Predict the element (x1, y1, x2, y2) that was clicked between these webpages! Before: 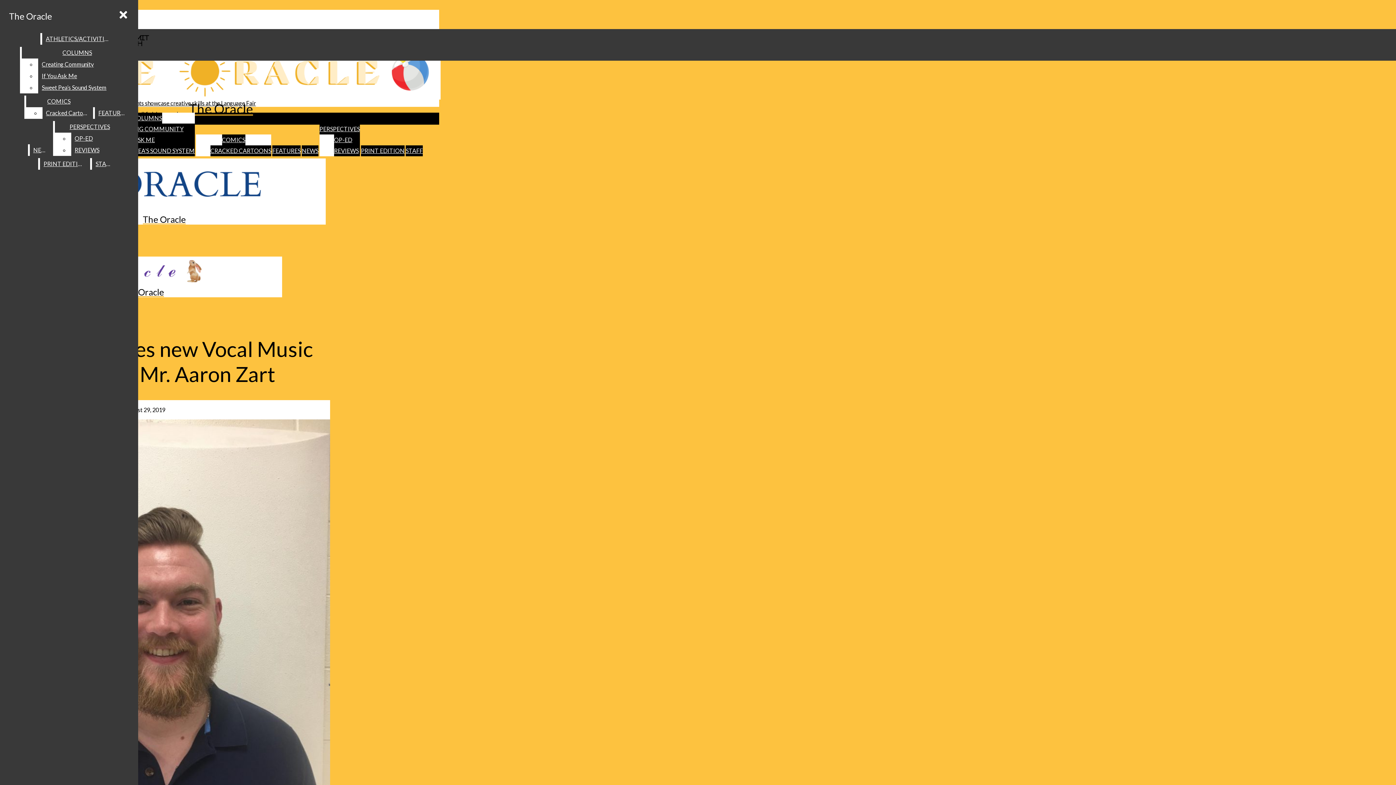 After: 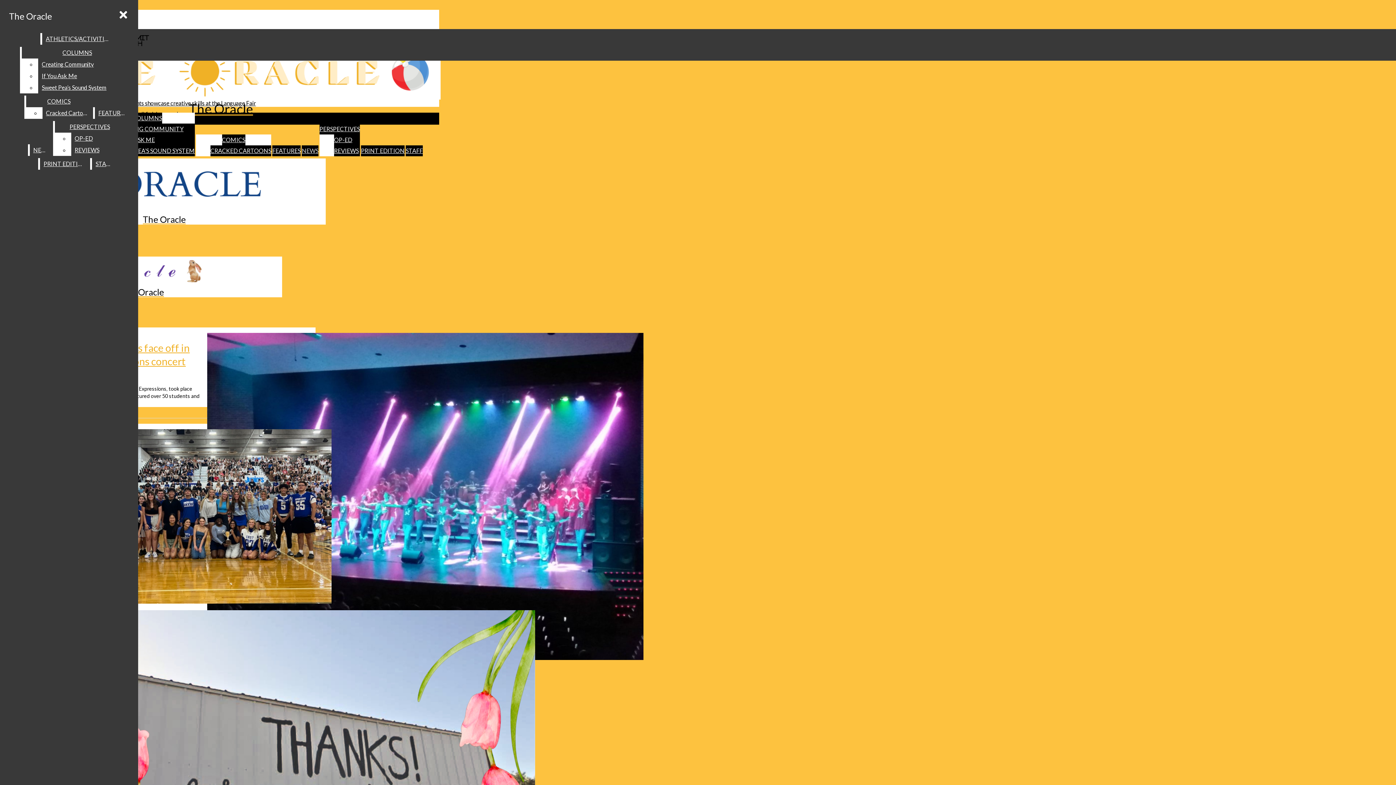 Action: label: NEWS bbox: (29, 144, 51, 156)